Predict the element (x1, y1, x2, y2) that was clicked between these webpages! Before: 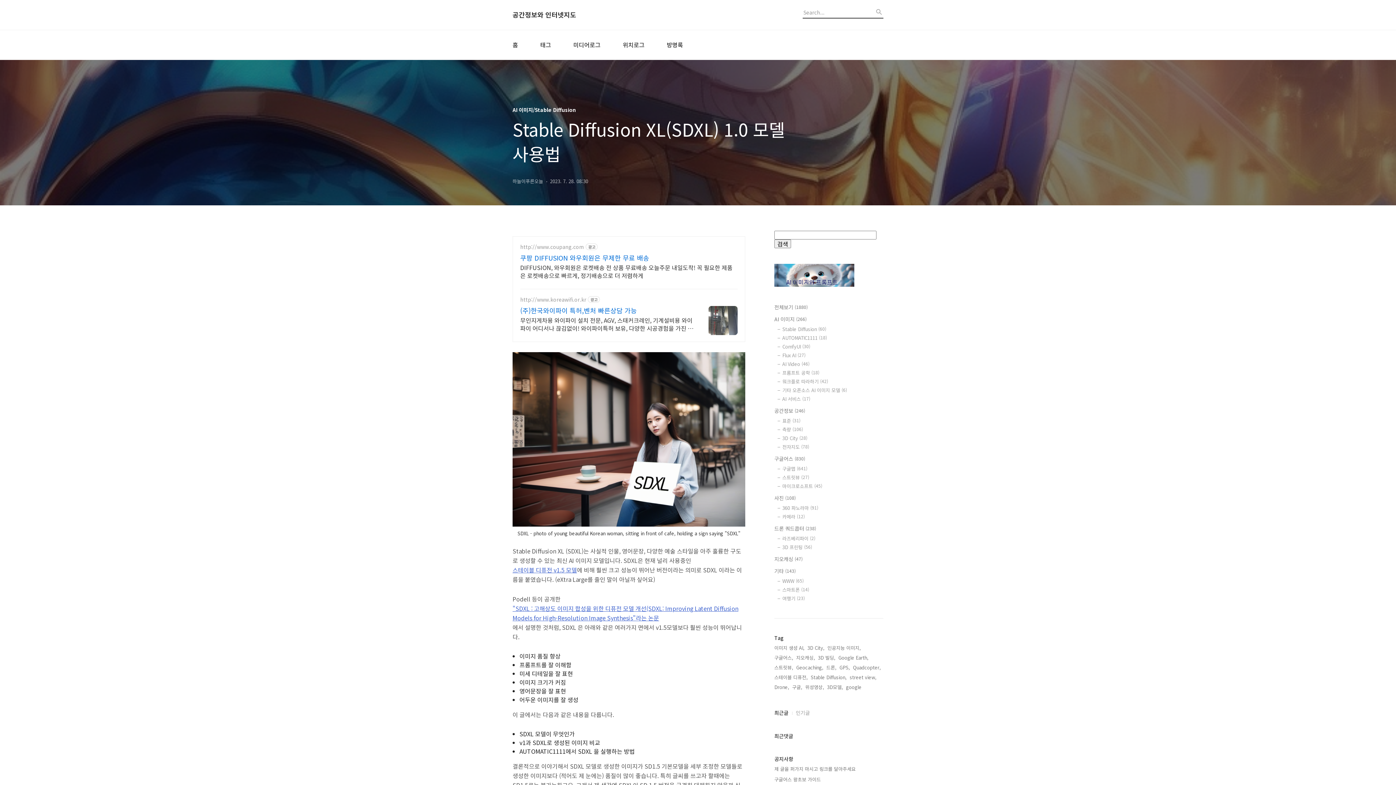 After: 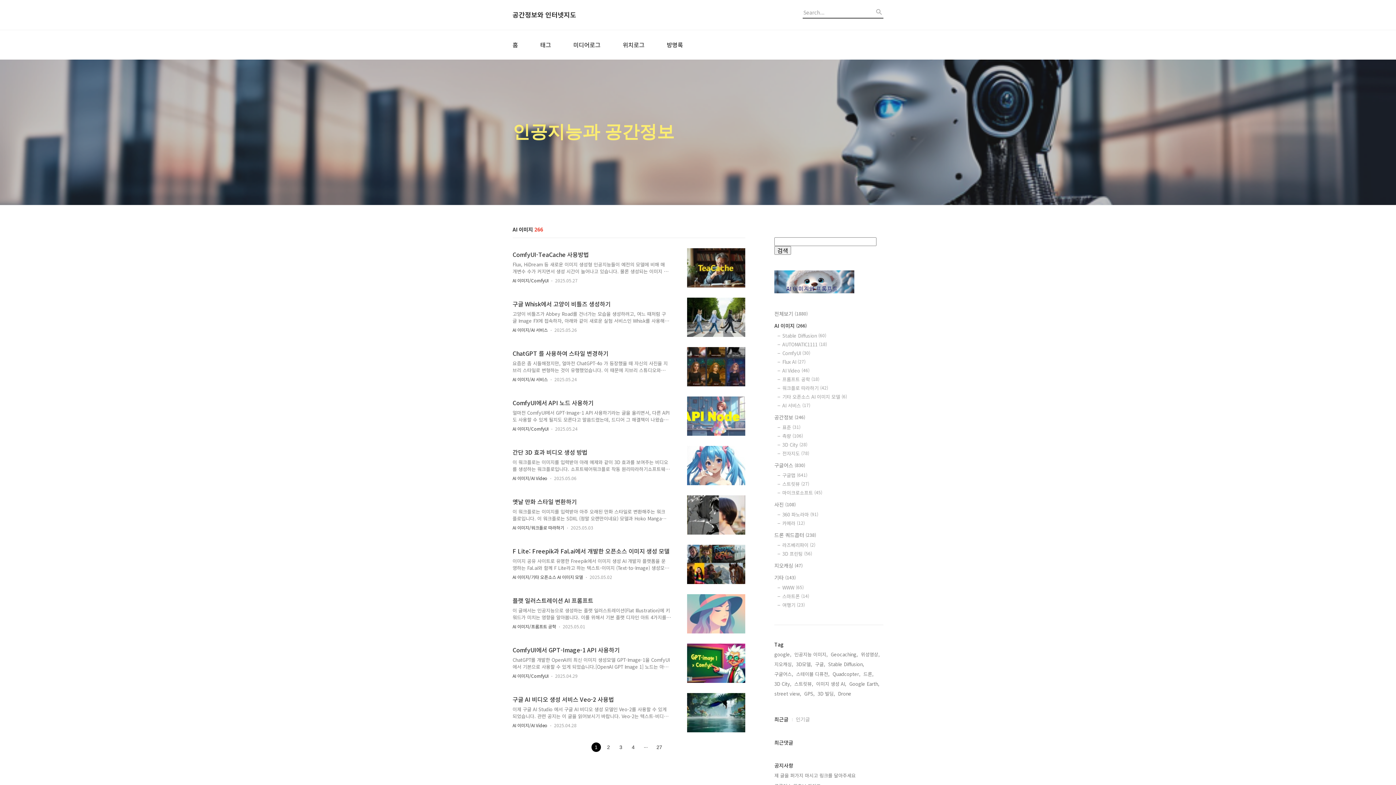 Action: label: AI 이미지 (266) bbox: (774, 315, 883, 323)